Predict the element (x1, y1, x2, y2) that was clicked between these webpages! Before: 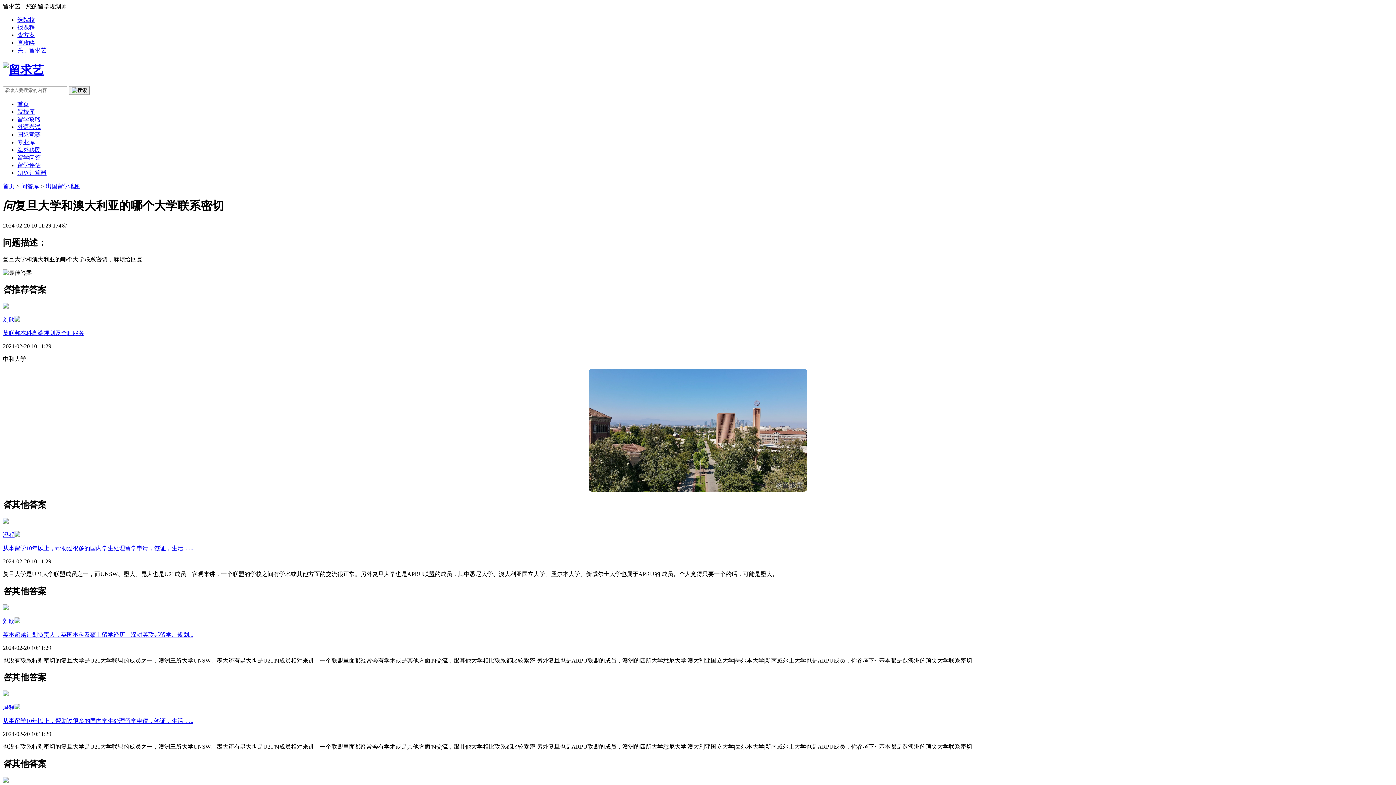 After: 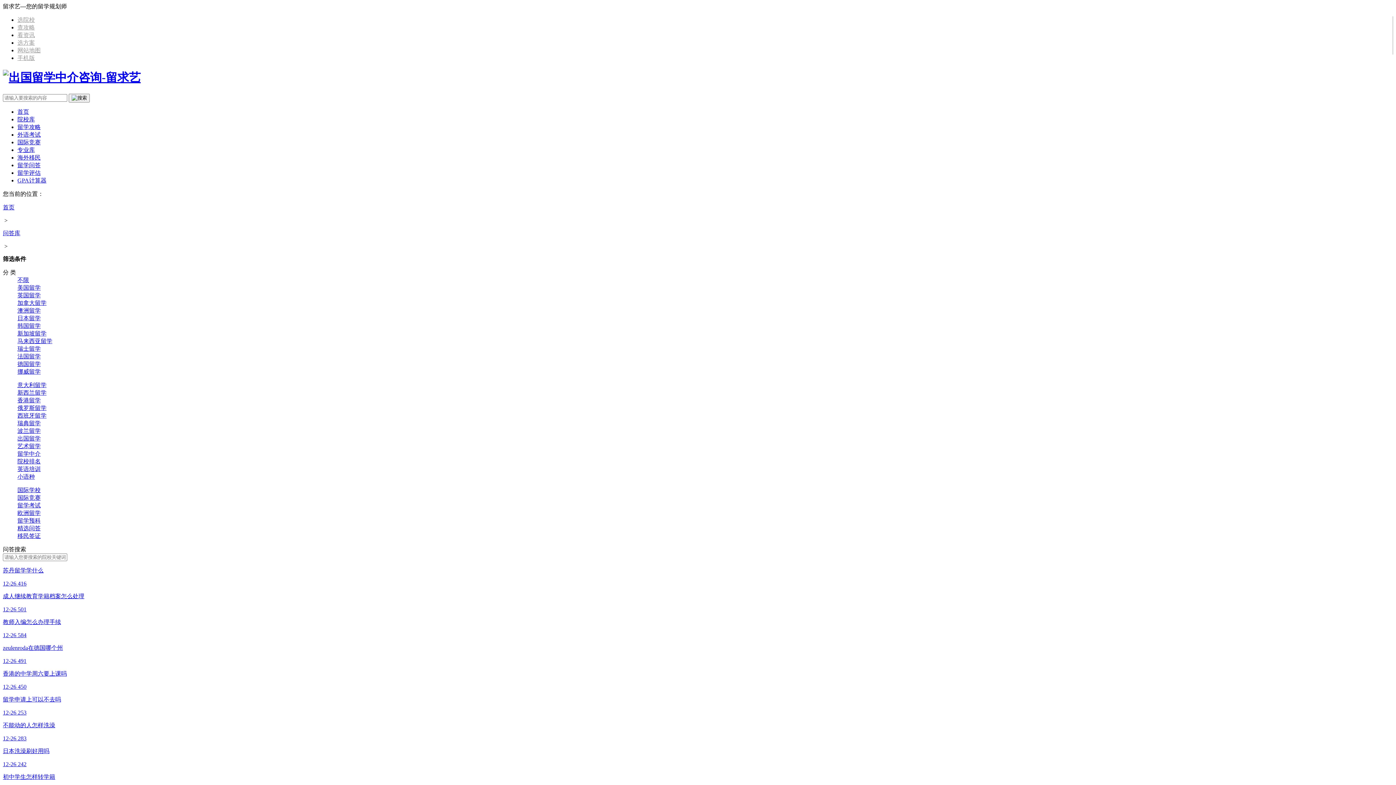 Action: bbox: (21, 183, 38, 189) label: 问答库